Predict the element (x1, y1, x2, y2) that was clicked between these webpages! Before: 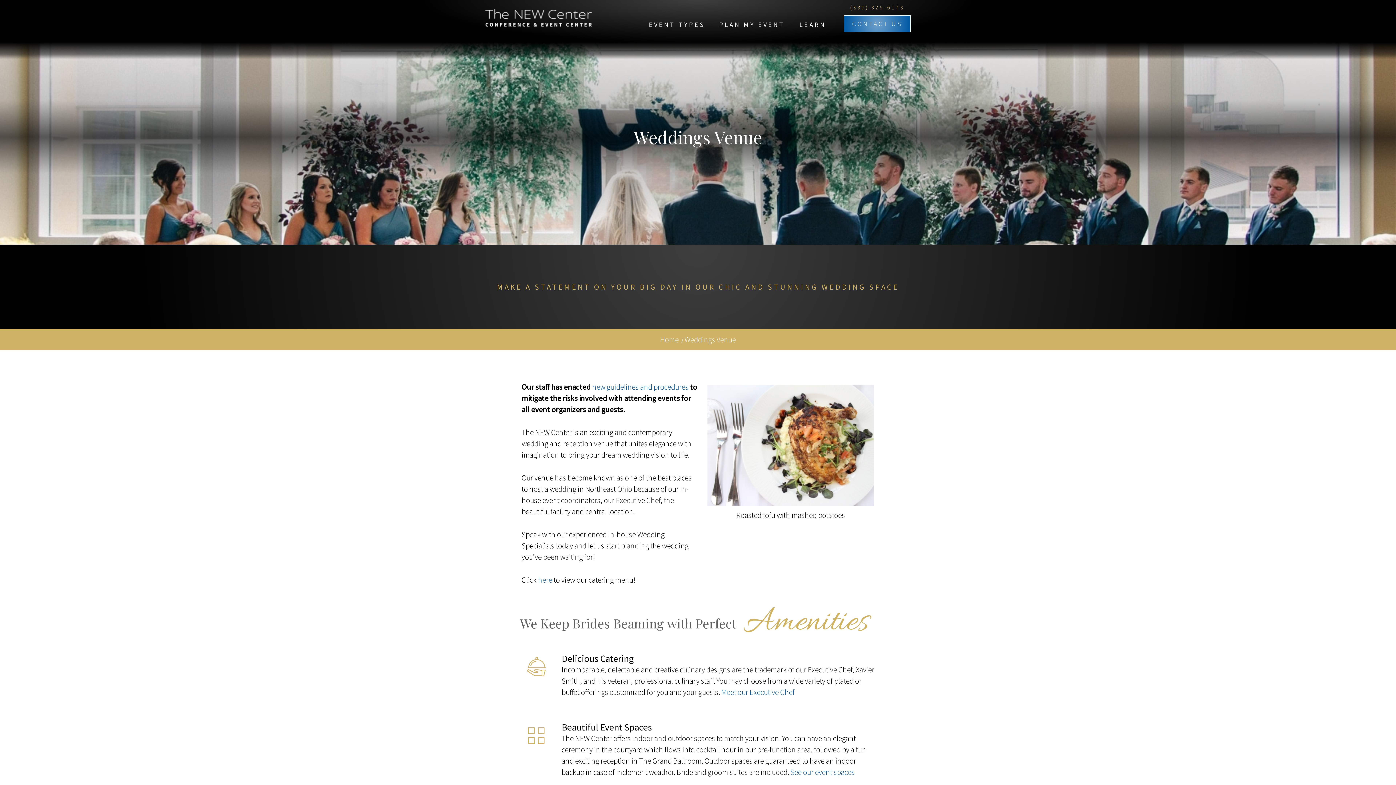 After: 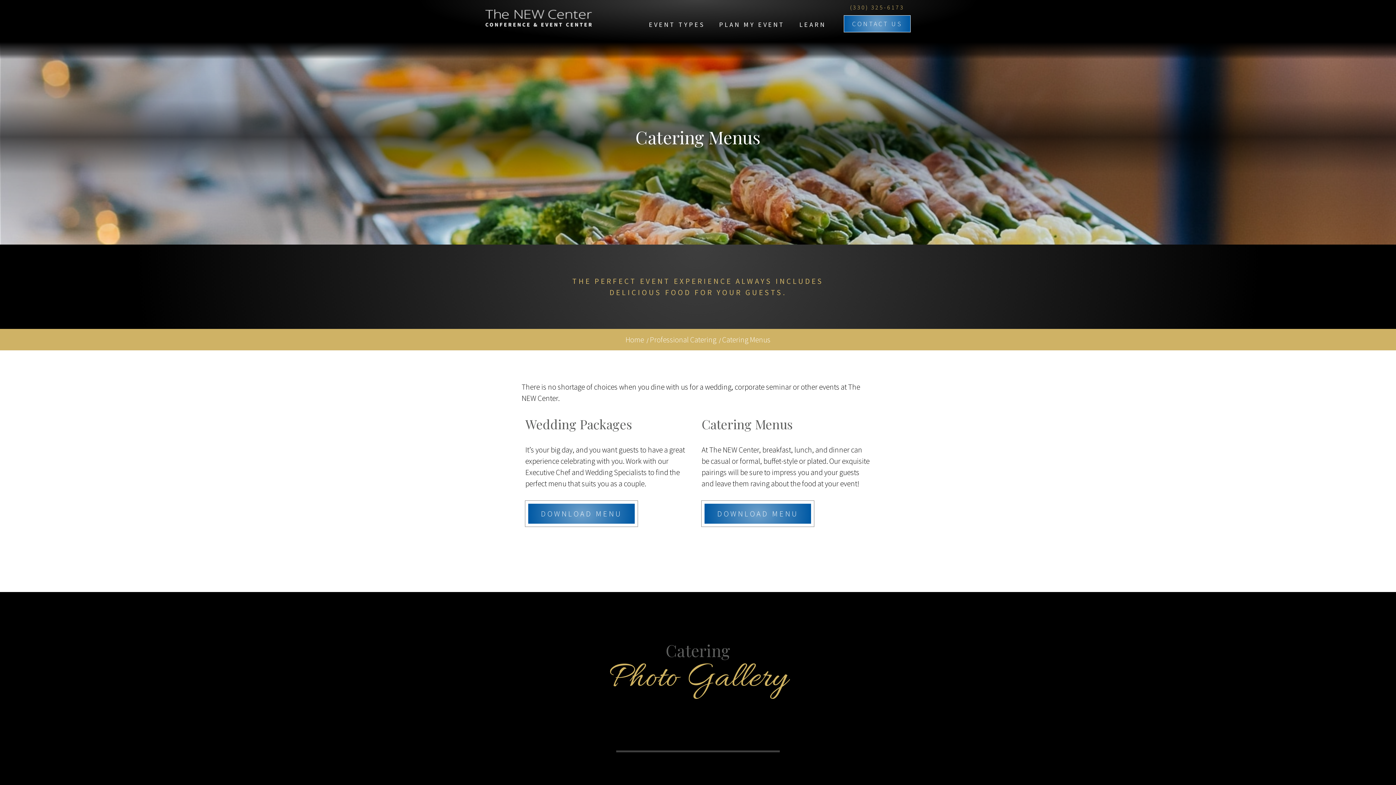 Action: label: here bbox: (538, 575, 552, 585)